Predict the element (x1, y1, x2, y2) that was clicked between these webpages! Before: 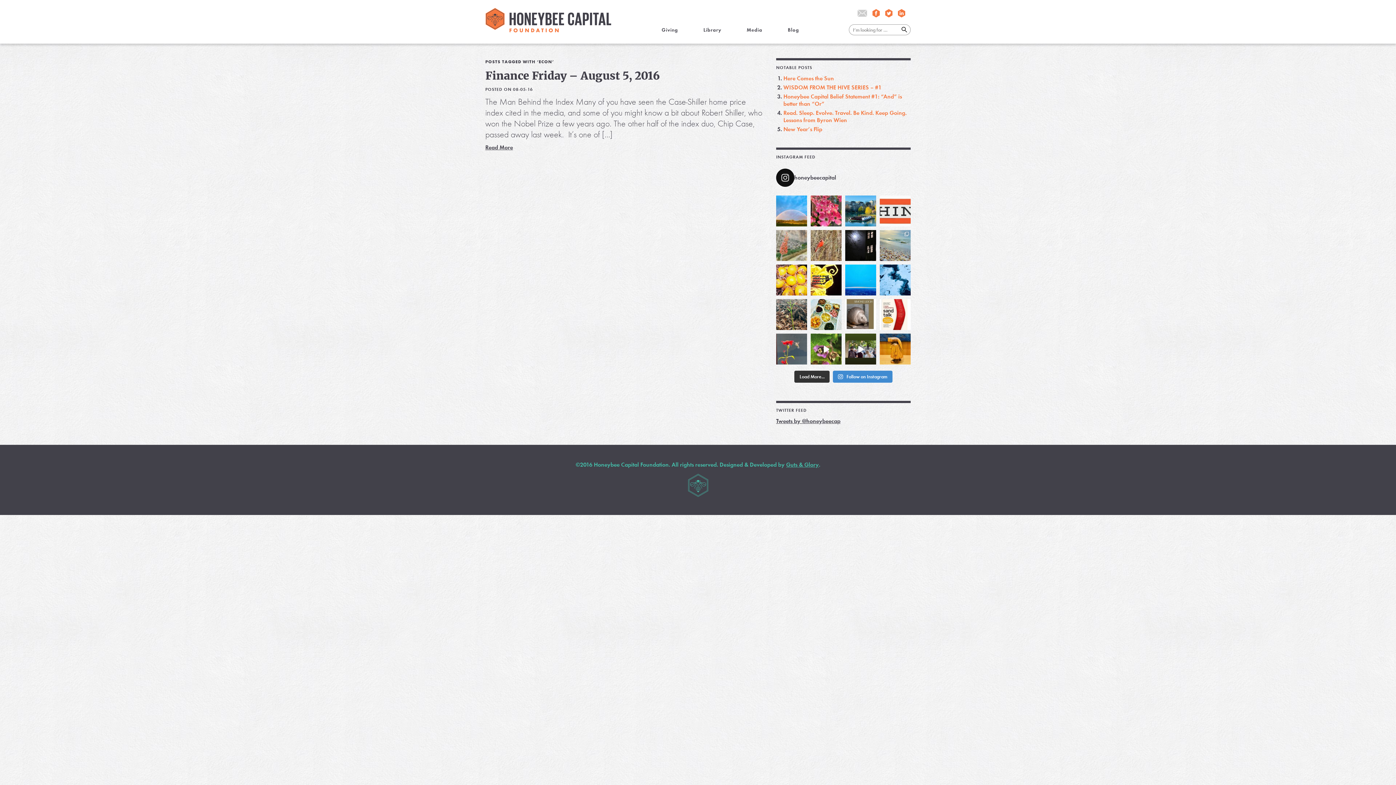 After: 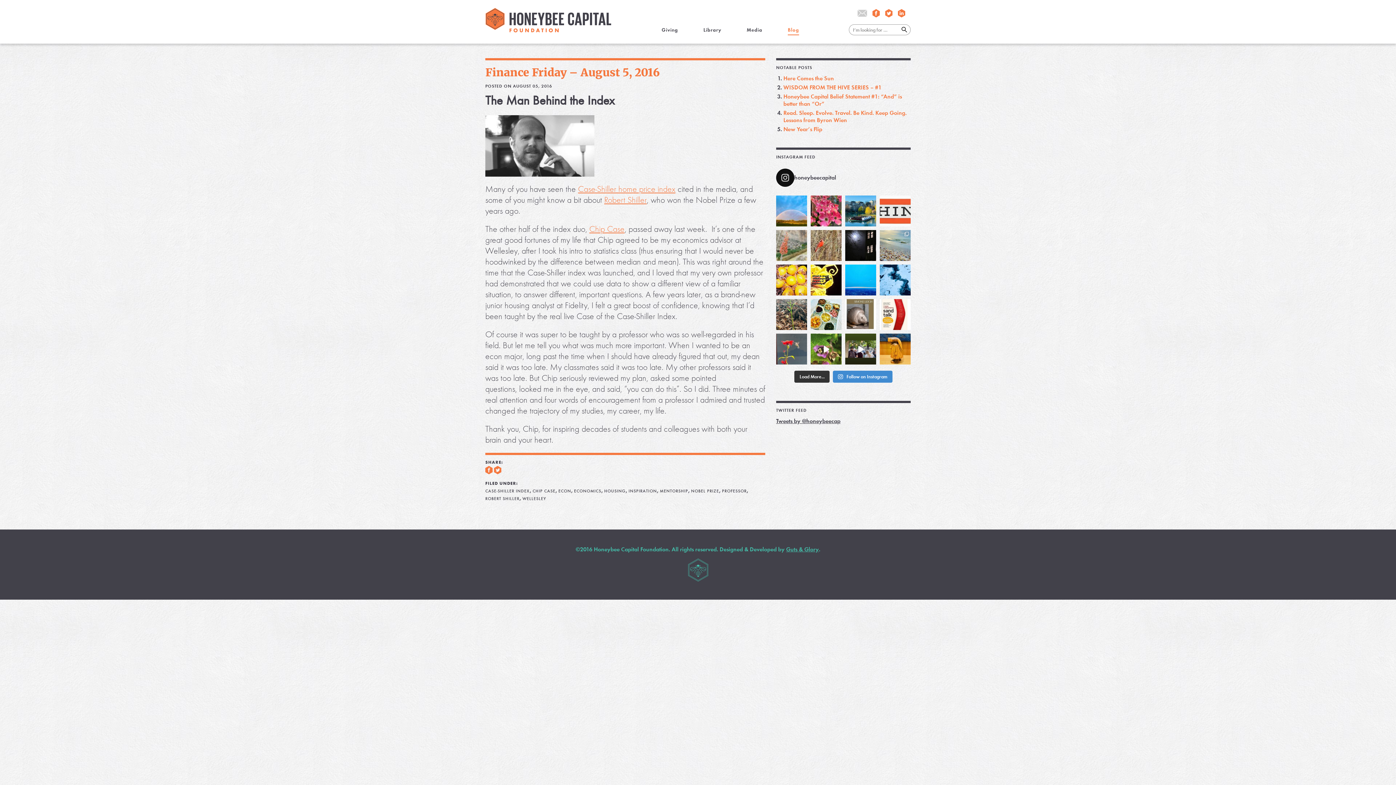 Action: label: Read More bbox: (485, 144, 513, 150)